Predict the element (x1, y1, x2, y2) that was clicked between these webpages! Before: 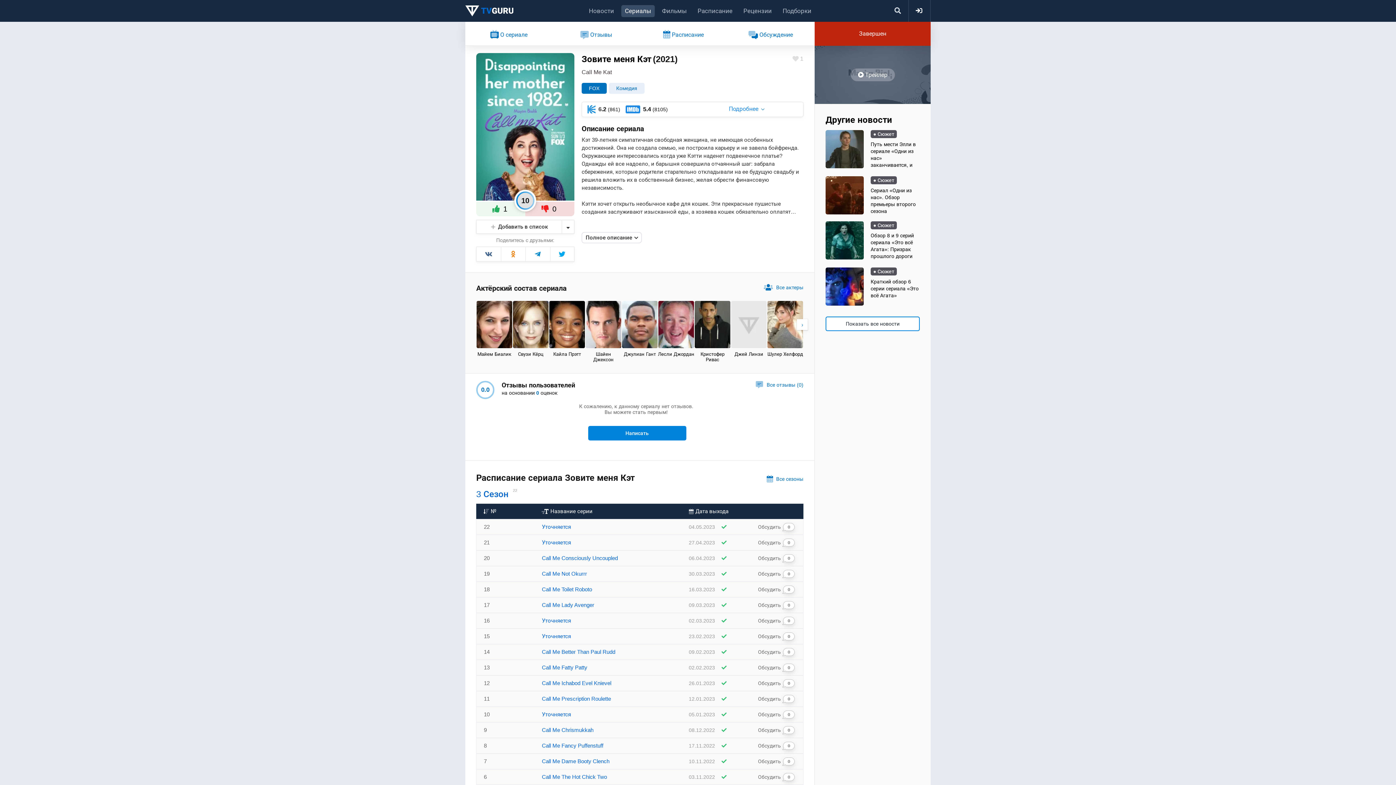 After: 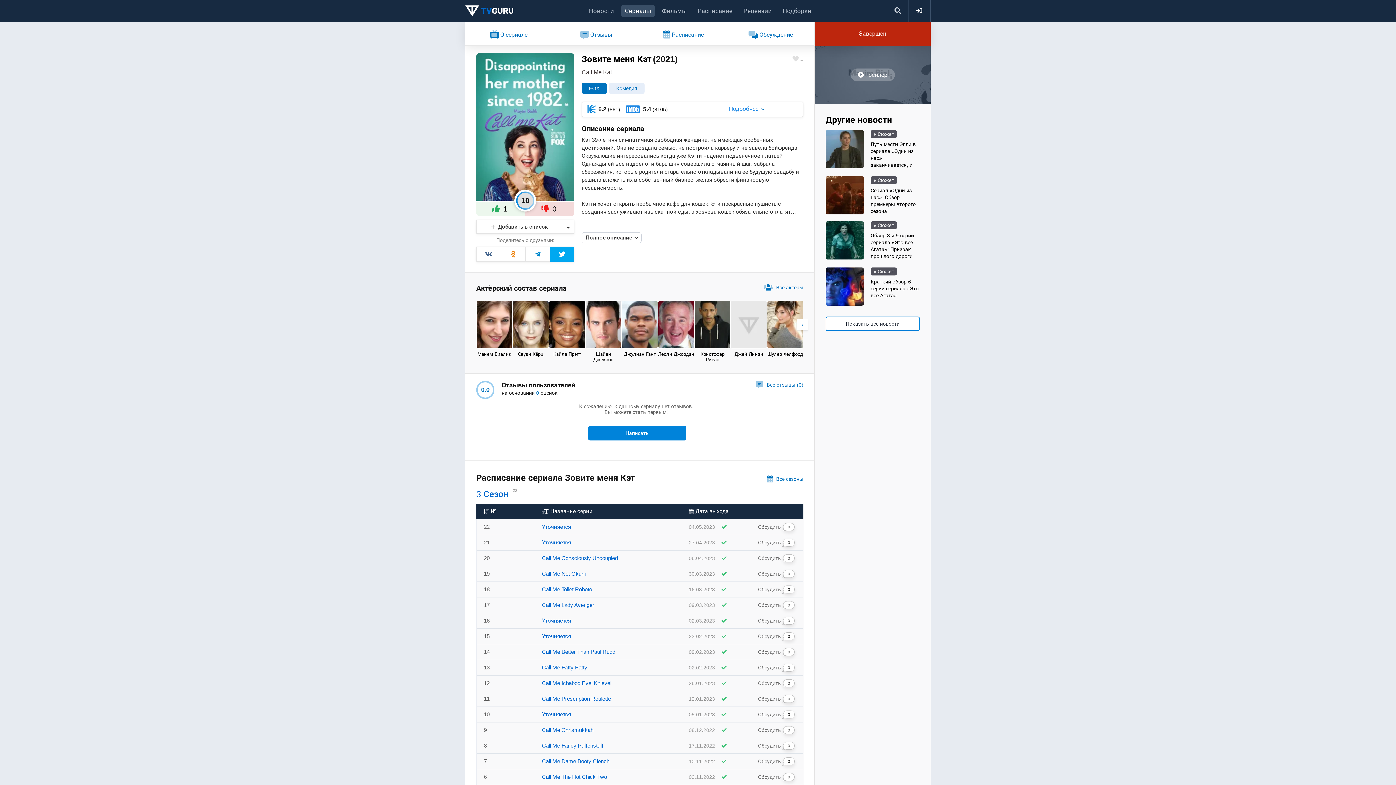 Action: bbox: (550, 246, 574, 261)